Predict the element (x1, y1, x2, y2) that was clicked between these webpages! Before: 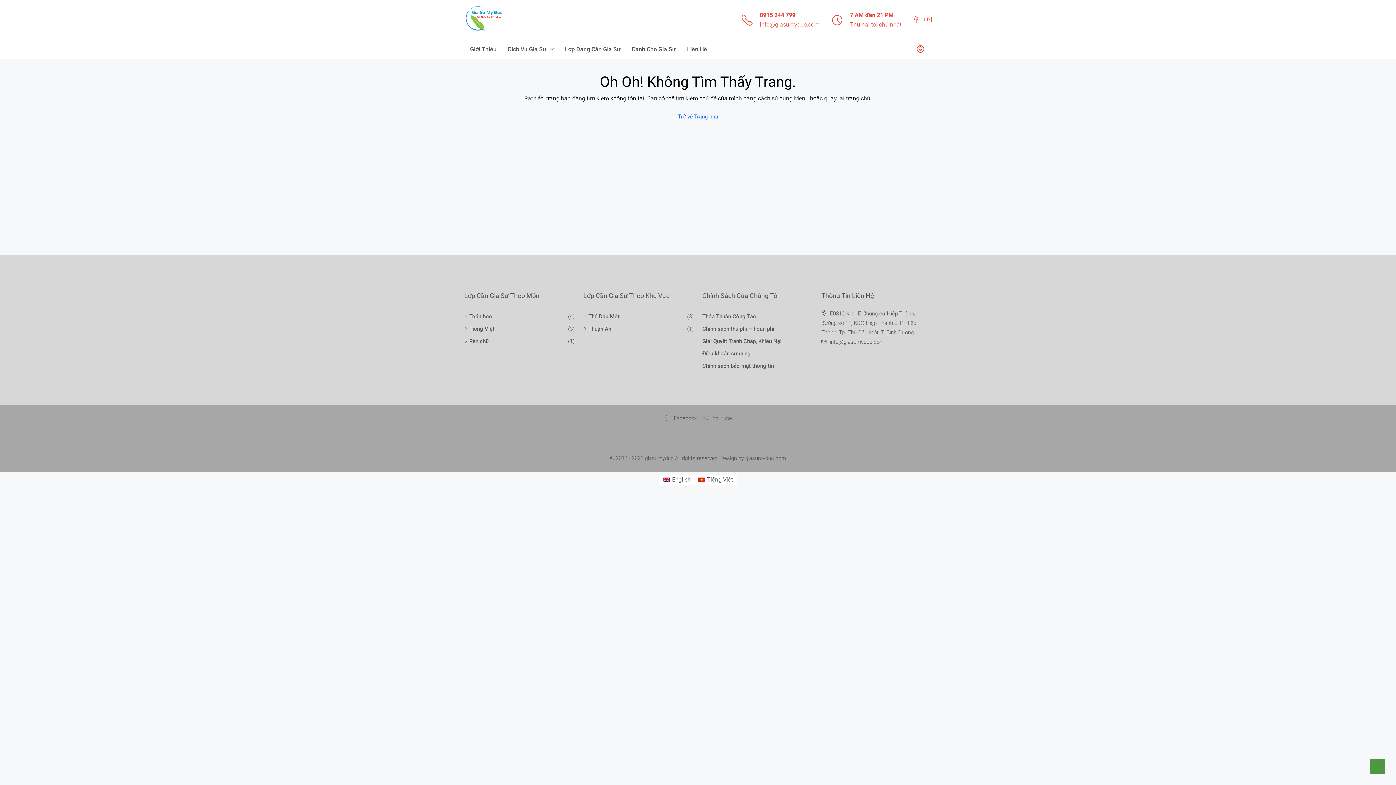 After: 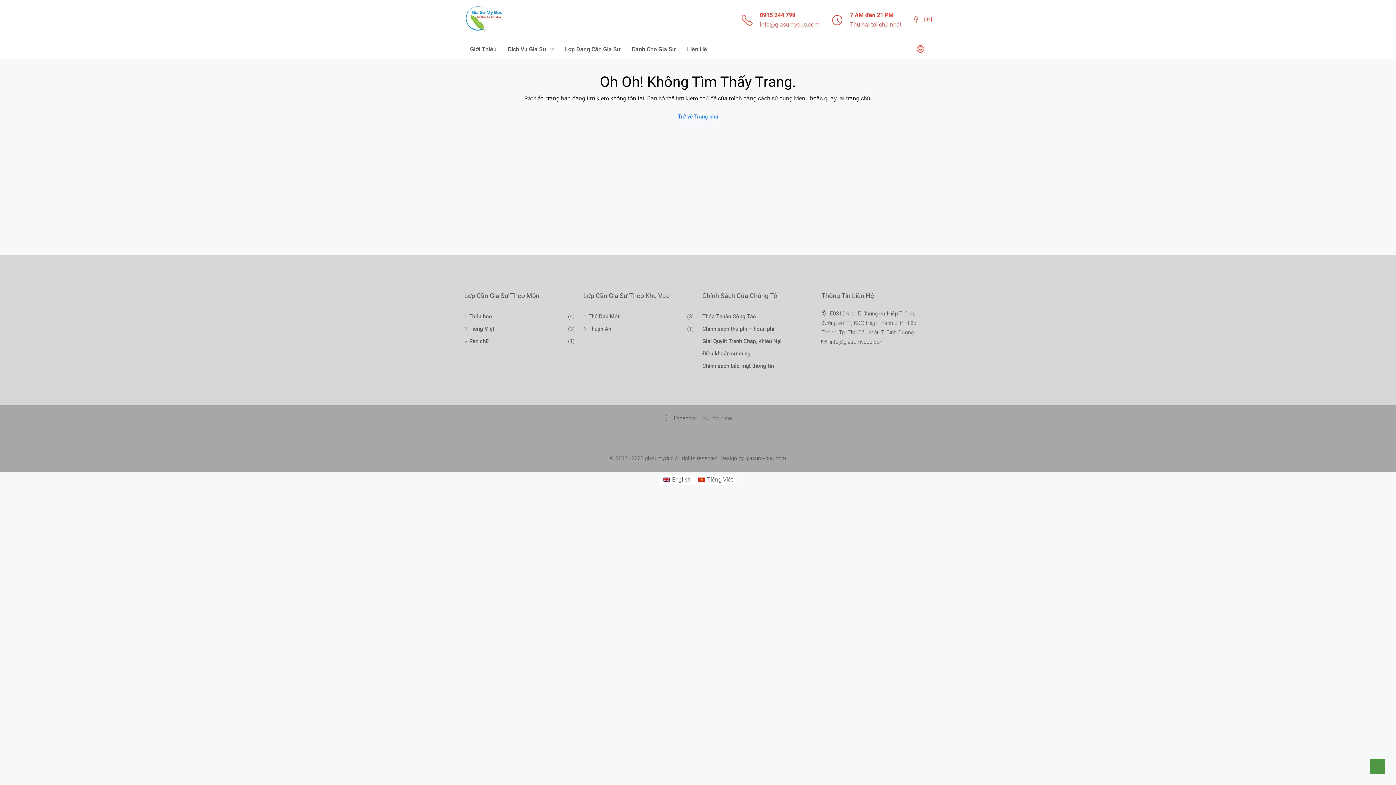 Action: label: 0915 244 799 bbox: (760, 11, 795, 18)